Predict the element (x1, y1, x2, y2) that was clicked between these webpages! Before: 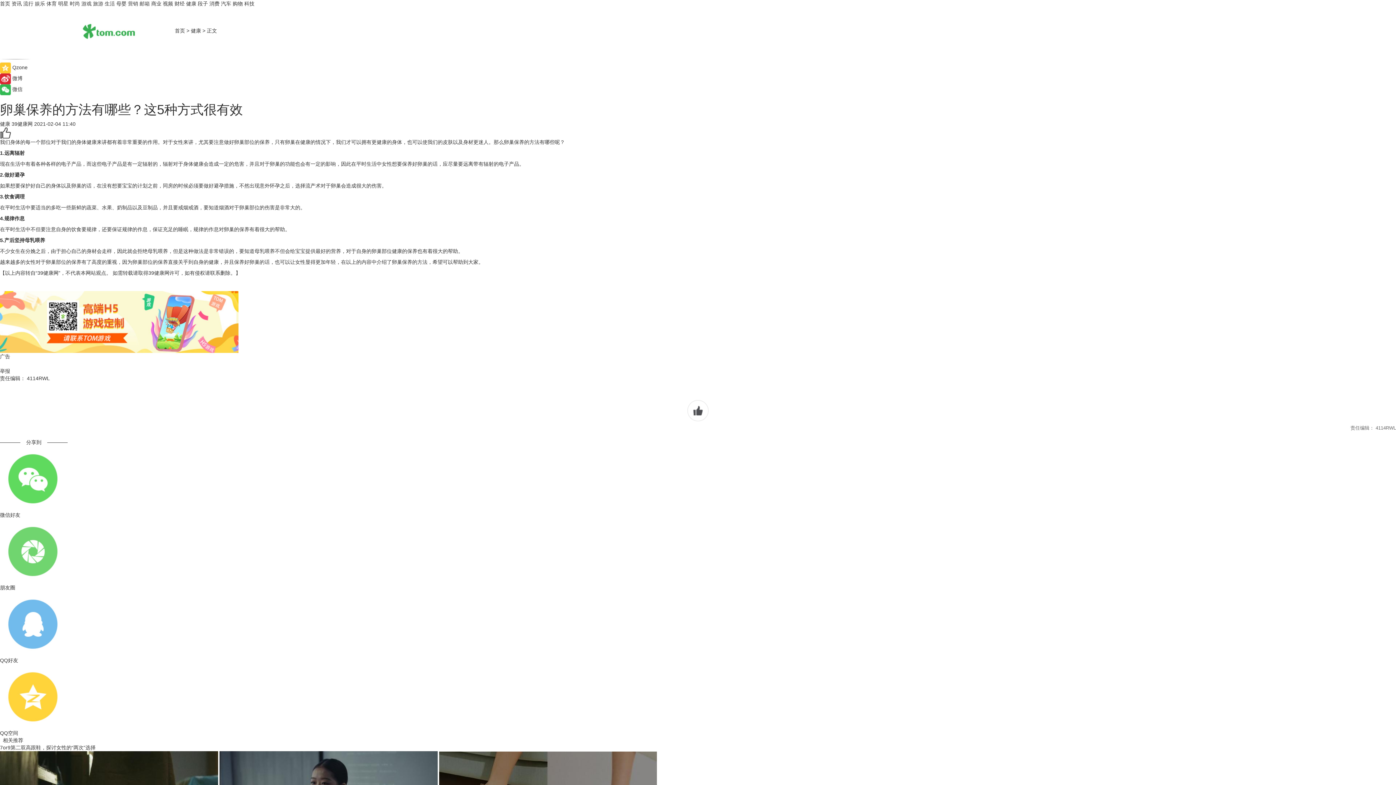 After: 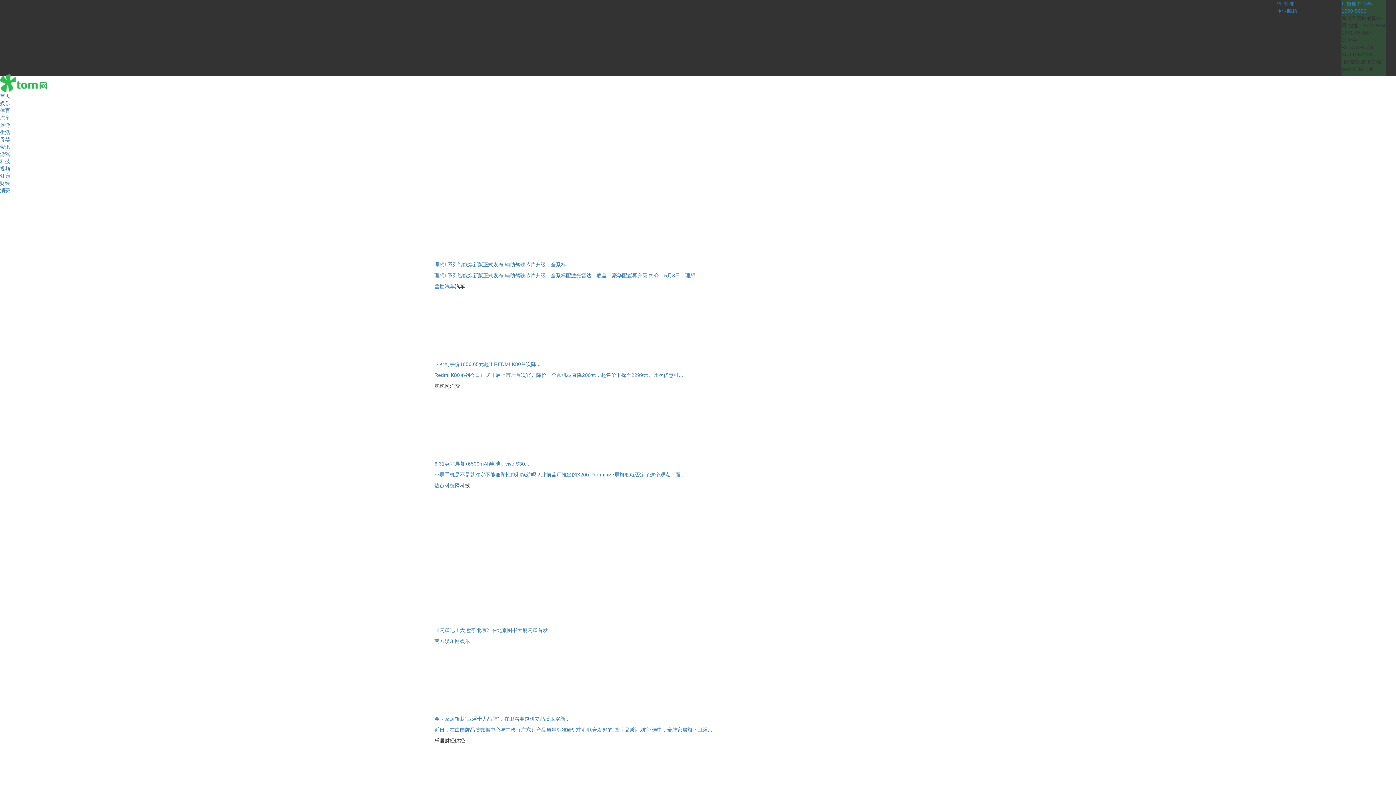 Action: label: 首页 bbox: (0, 0, 10, 6)